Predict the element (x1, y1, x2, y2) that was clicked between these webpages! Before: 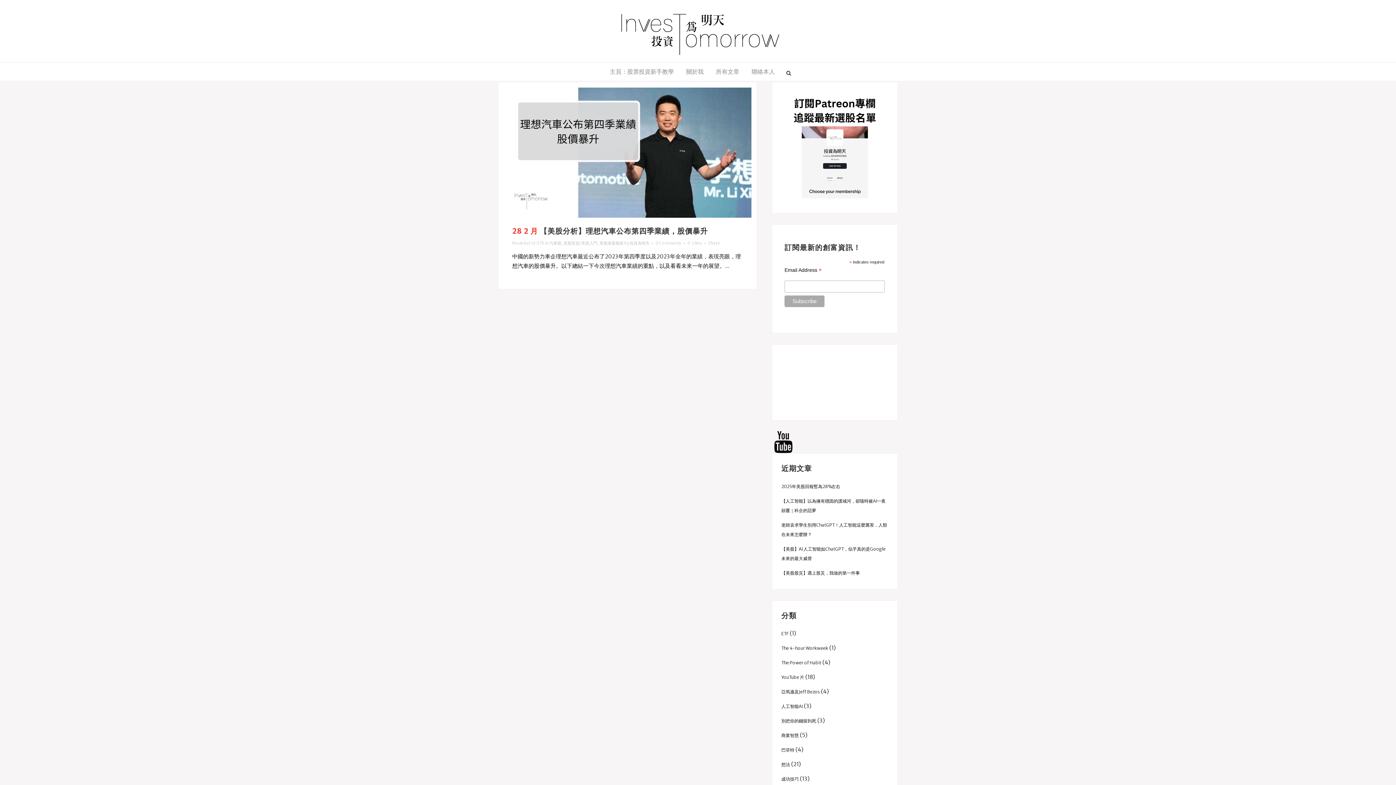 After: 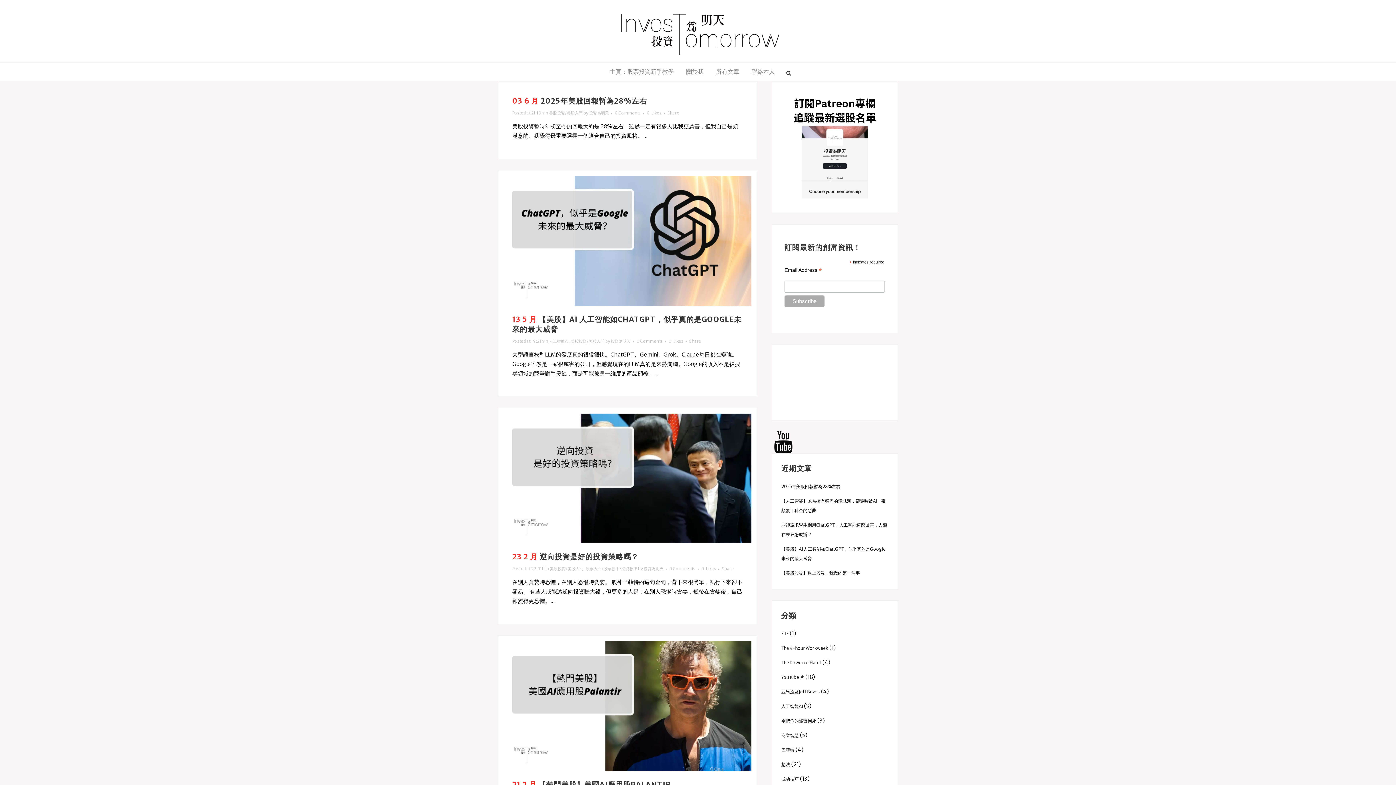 Action: bbox: (563, 240, 597, 245) label: 美股投資/美股入門